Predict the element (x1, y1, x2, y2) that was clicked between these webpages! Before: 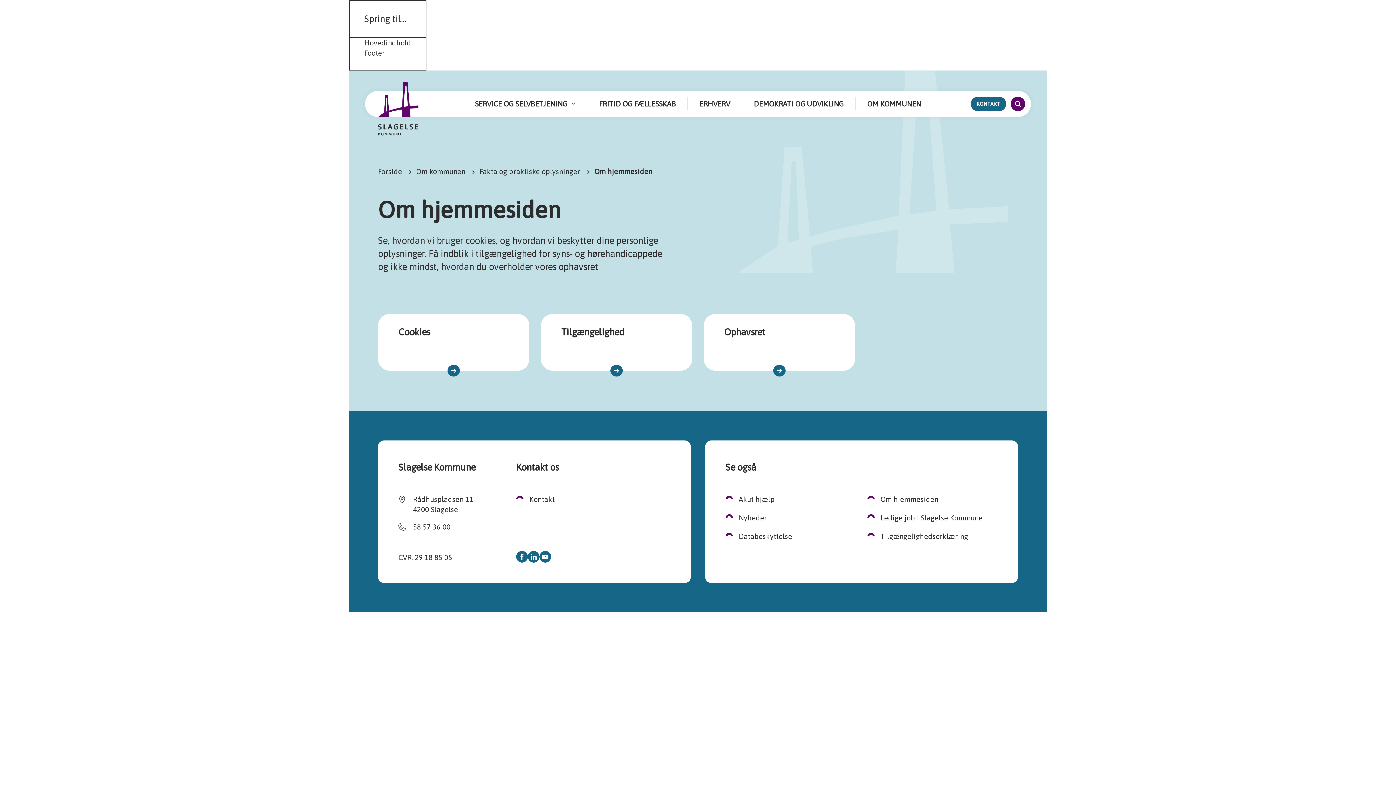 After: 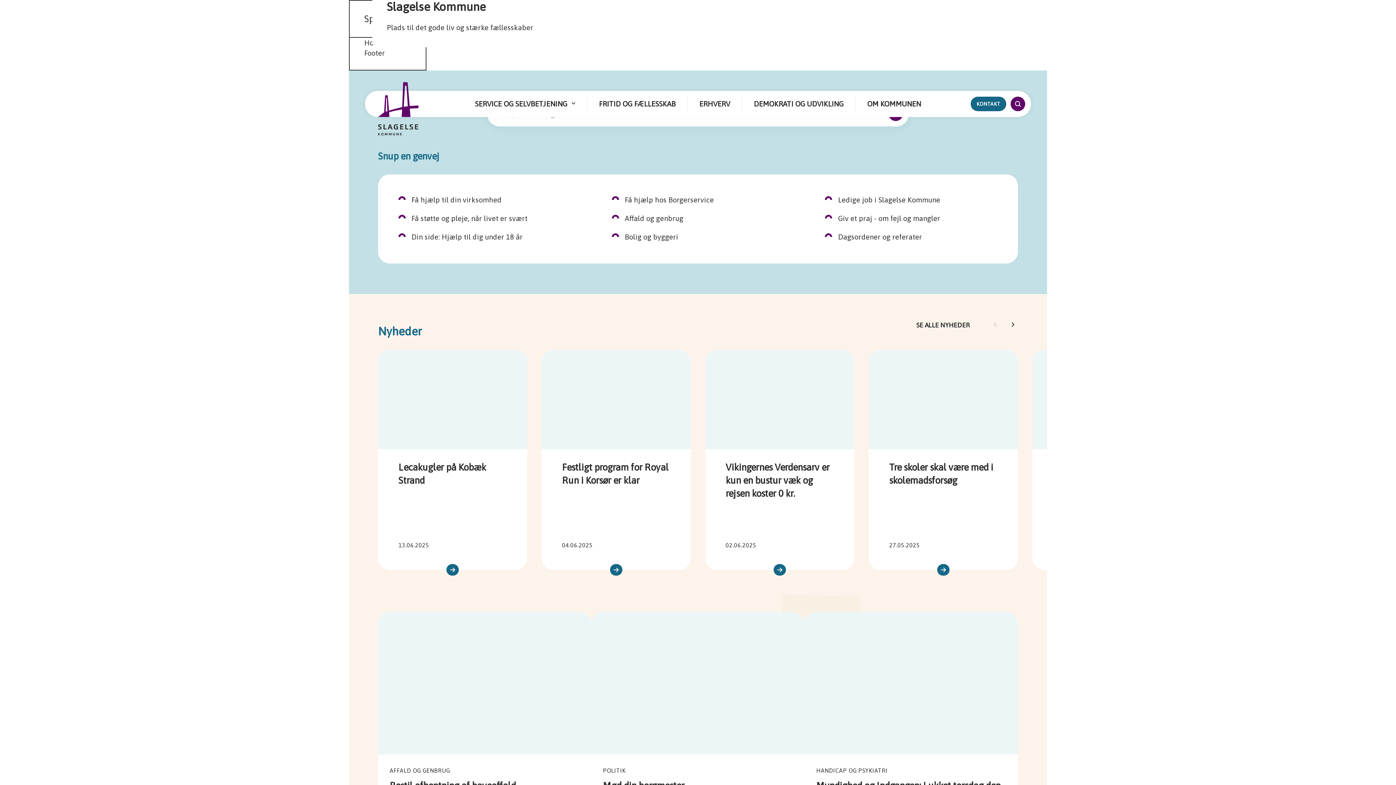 Action: bbox: (378, 82, 418, 136) label: Til forsiden af Slagelse Kommune